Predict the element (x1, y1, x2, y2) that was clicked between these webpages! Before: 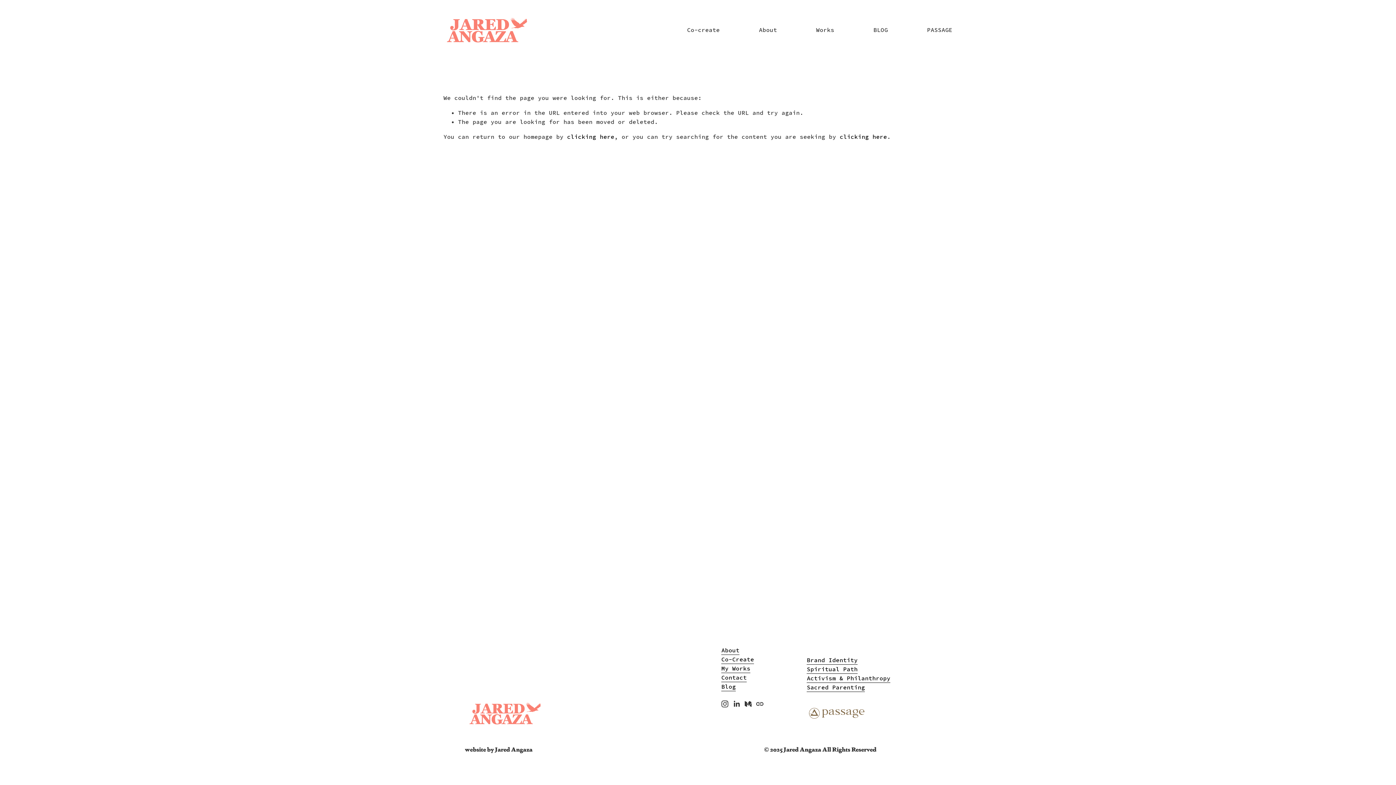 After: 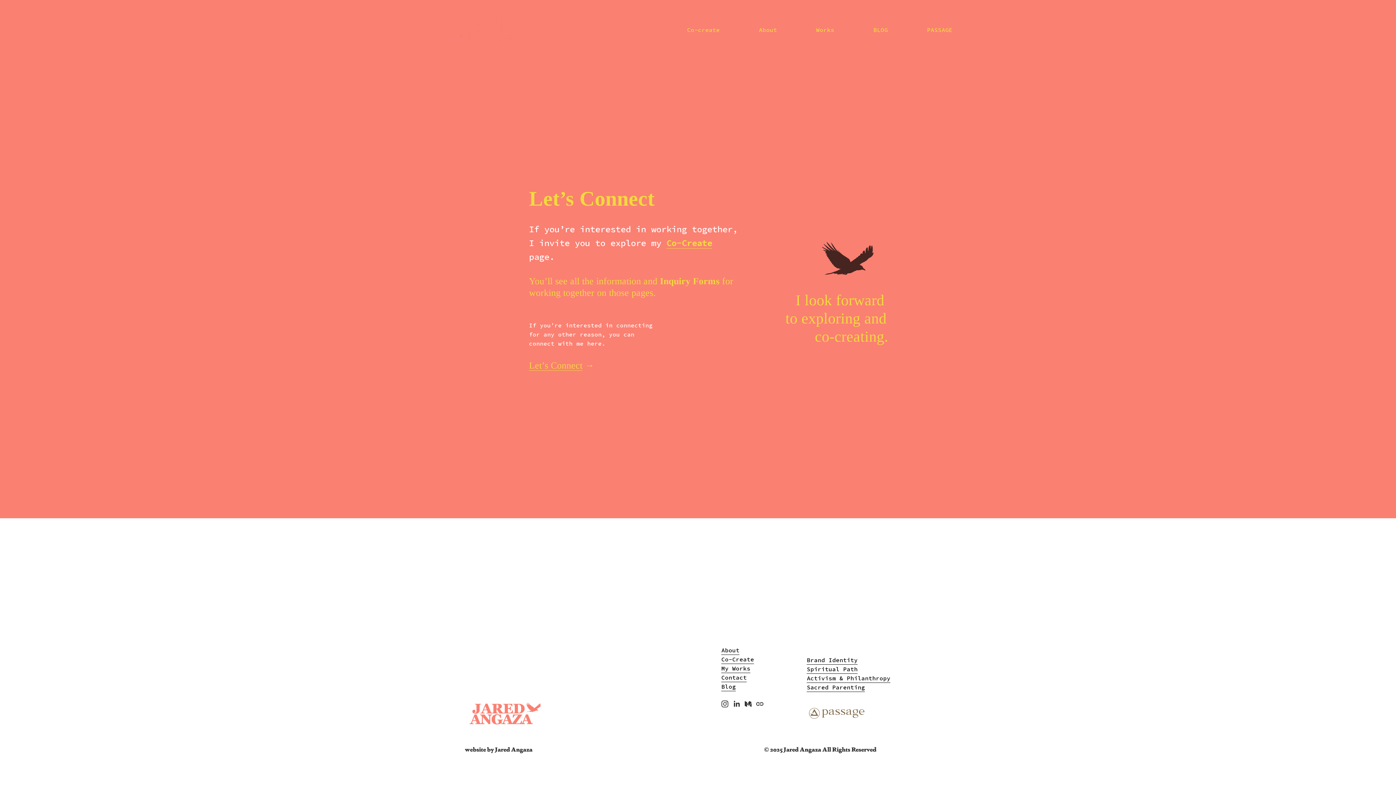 Action: label: Contact bbox: (721, 673, 747, 682)